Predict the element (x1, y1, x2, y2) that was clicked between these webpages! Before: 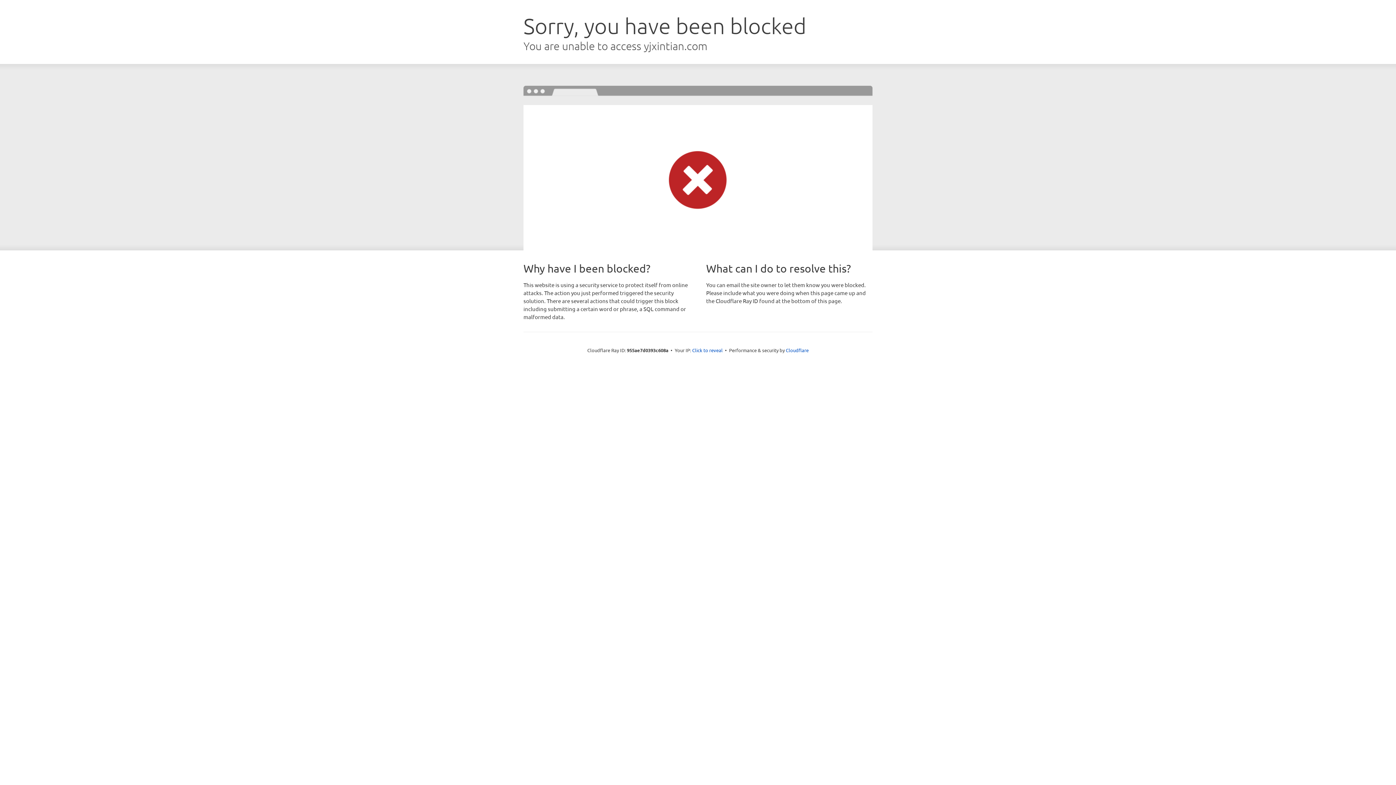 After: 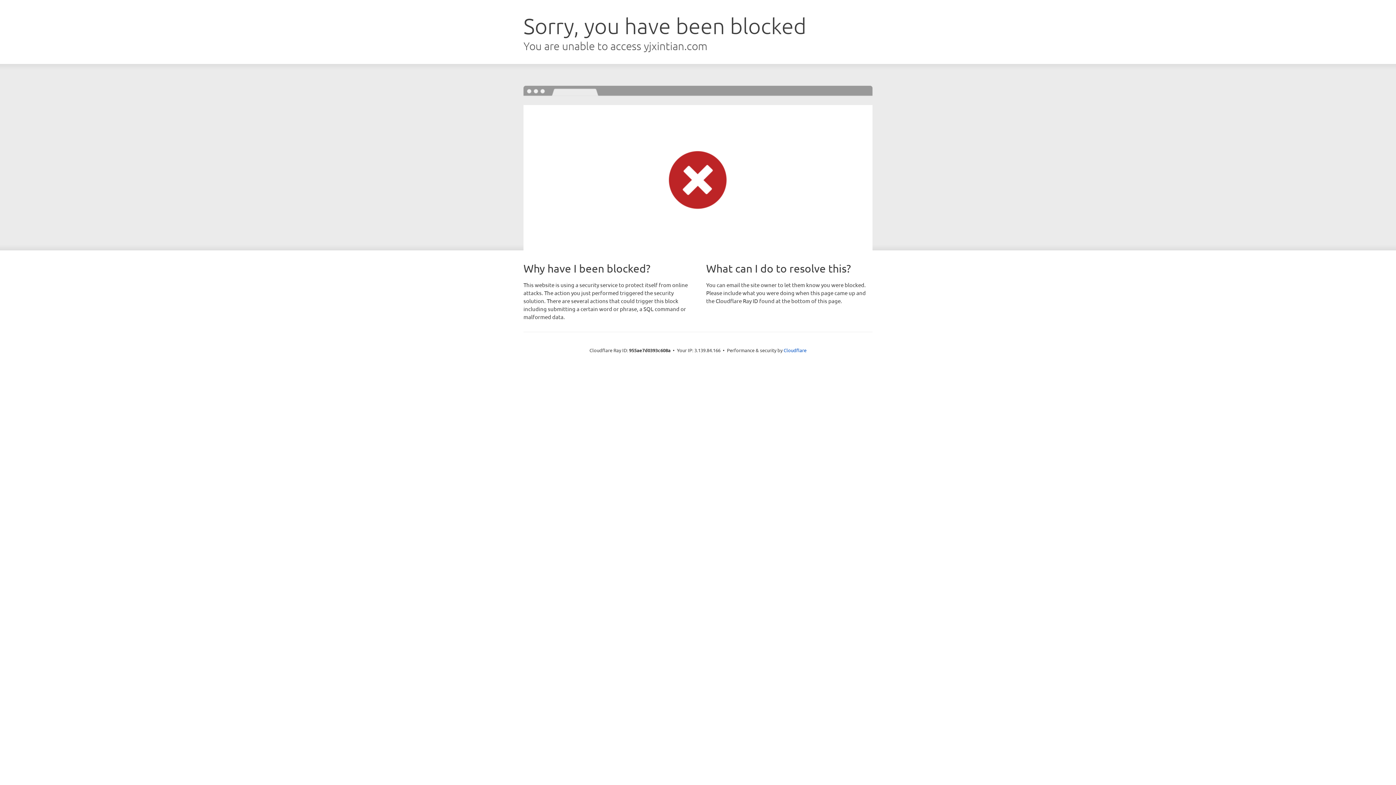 Action: bbox: (692, 346, 722, 353) label: Click to reveal